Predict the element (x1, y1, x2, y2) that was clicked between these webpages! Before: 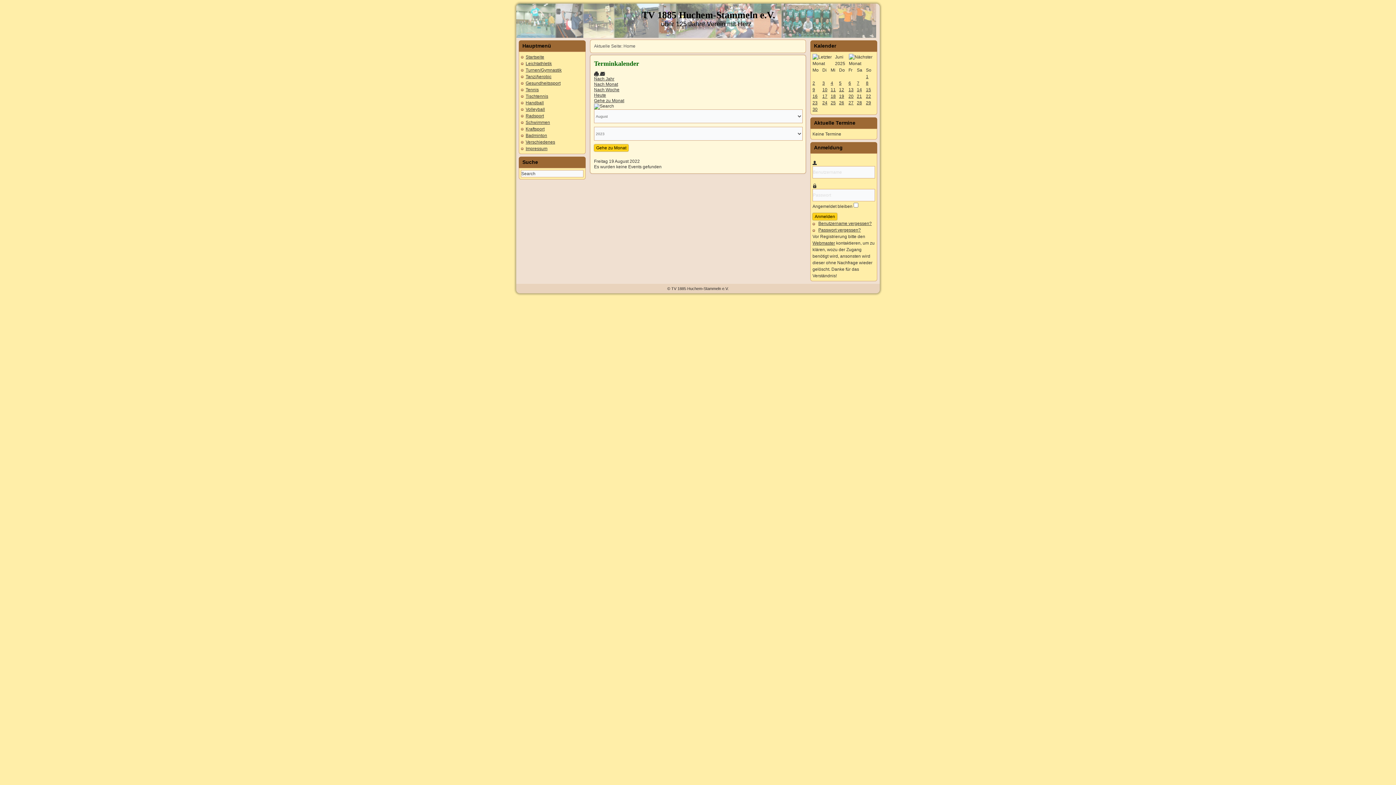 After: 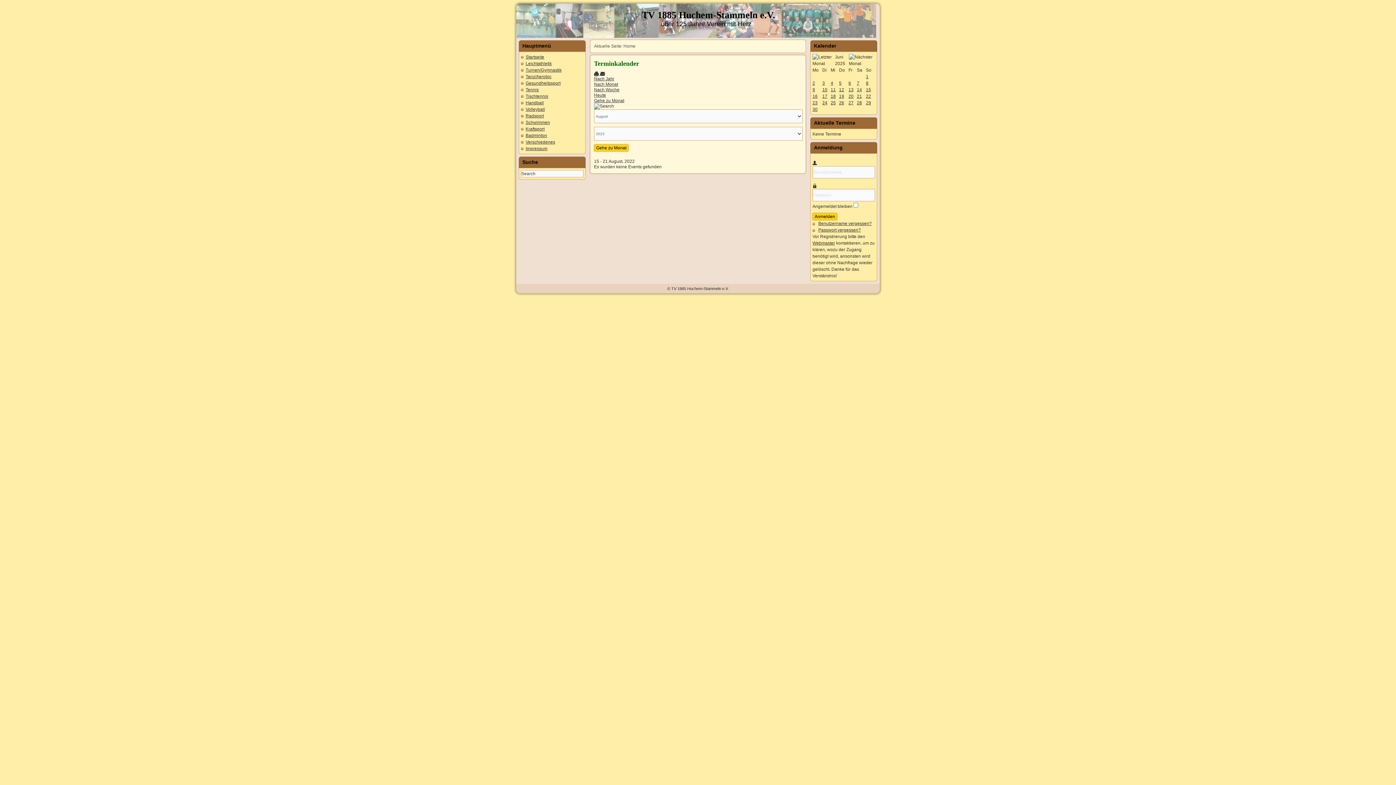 Action: label: Nach Woche bbox: (594, 87, 619, 92)